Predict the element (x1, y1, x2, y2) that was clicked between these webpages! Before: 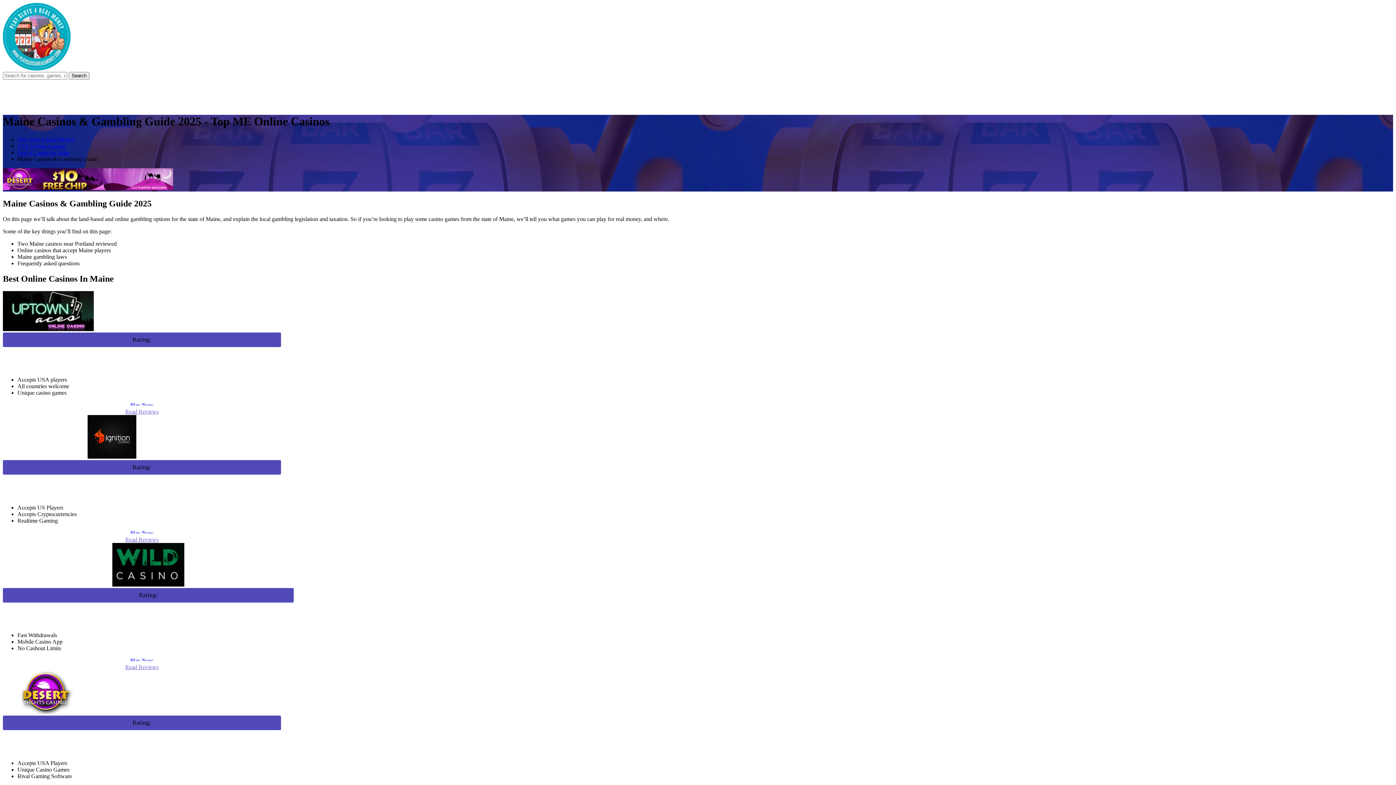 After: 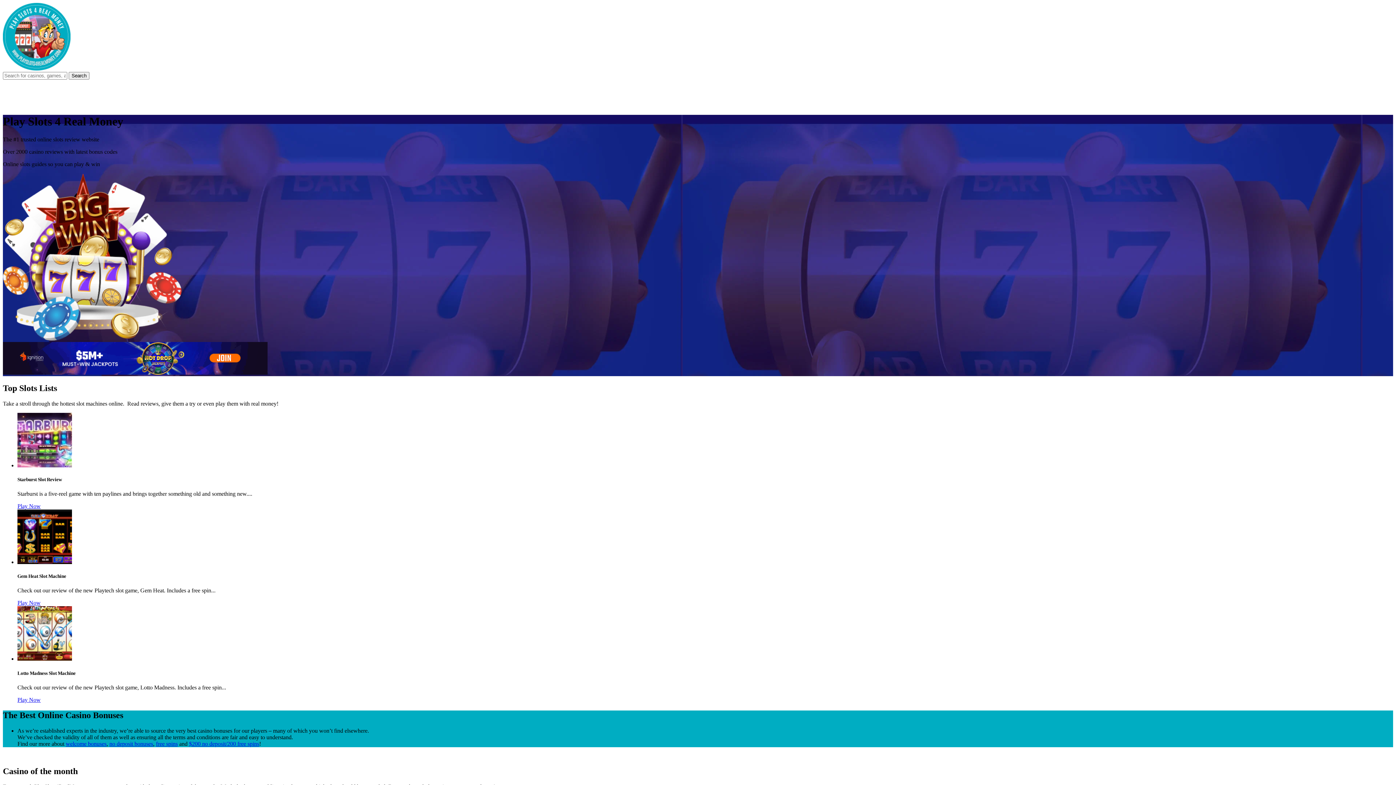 Action: bbox: (17, 136, 74, 142) label: Play Slots 4 Real Money